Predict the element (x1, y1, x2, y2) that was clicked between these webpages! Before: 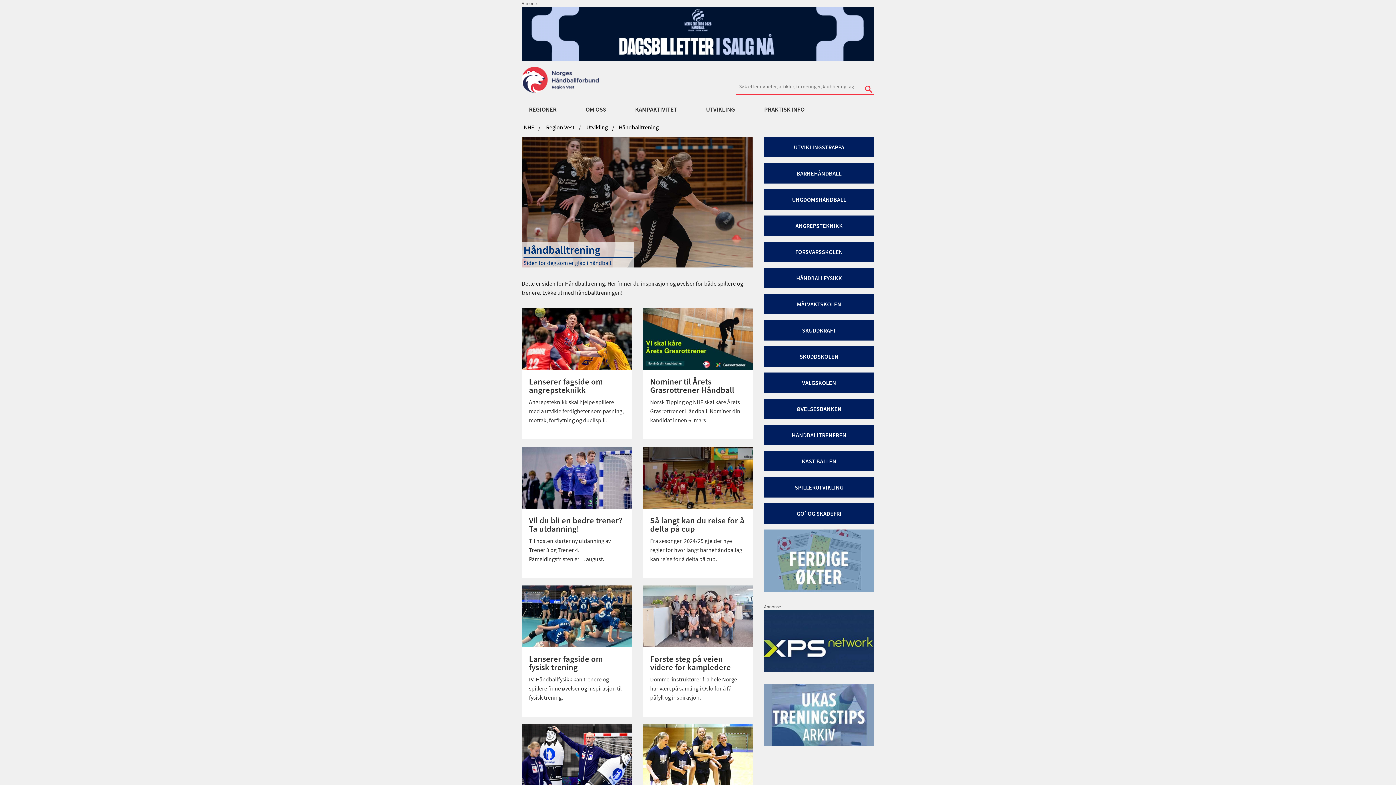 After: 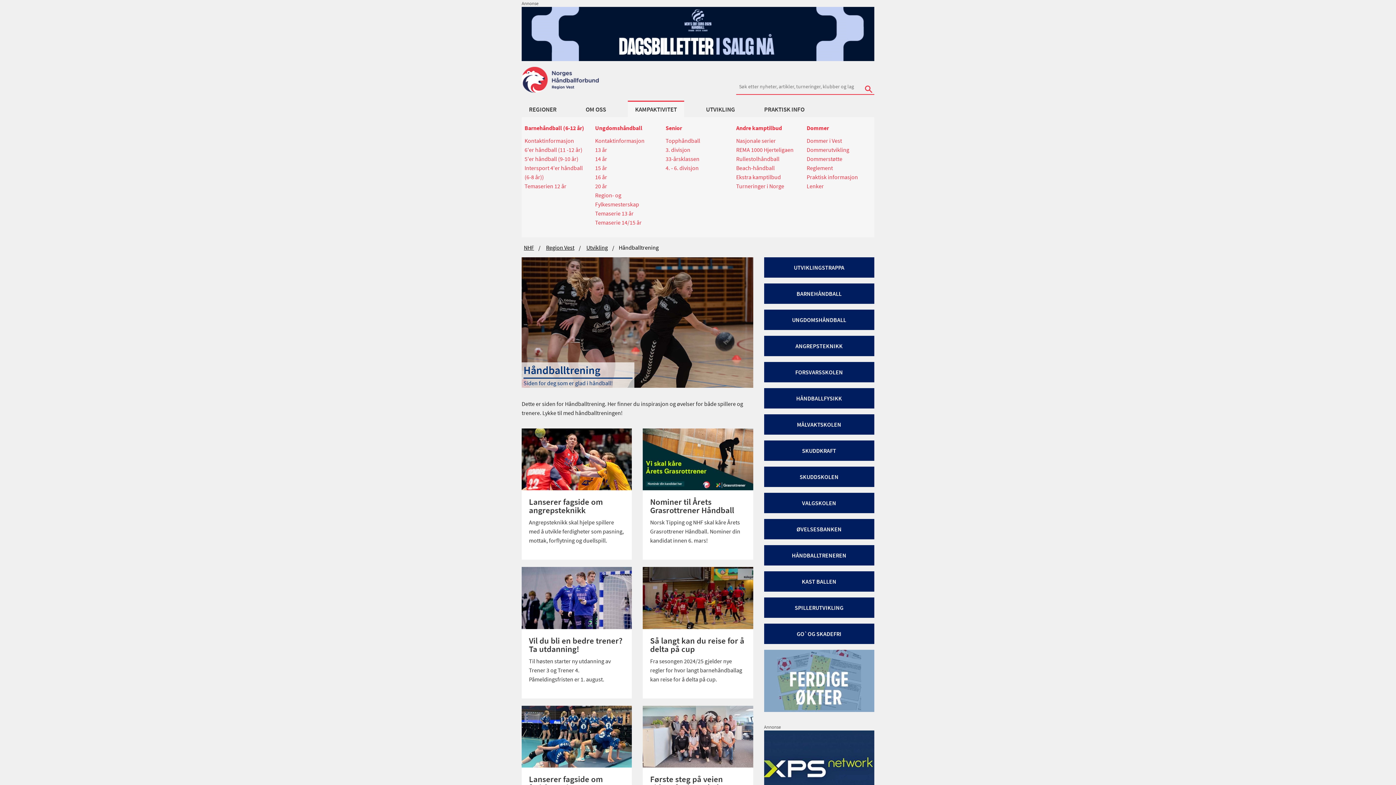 Action: bbox: (628, 100, 684, 117) label: KAMPAKTIVITET